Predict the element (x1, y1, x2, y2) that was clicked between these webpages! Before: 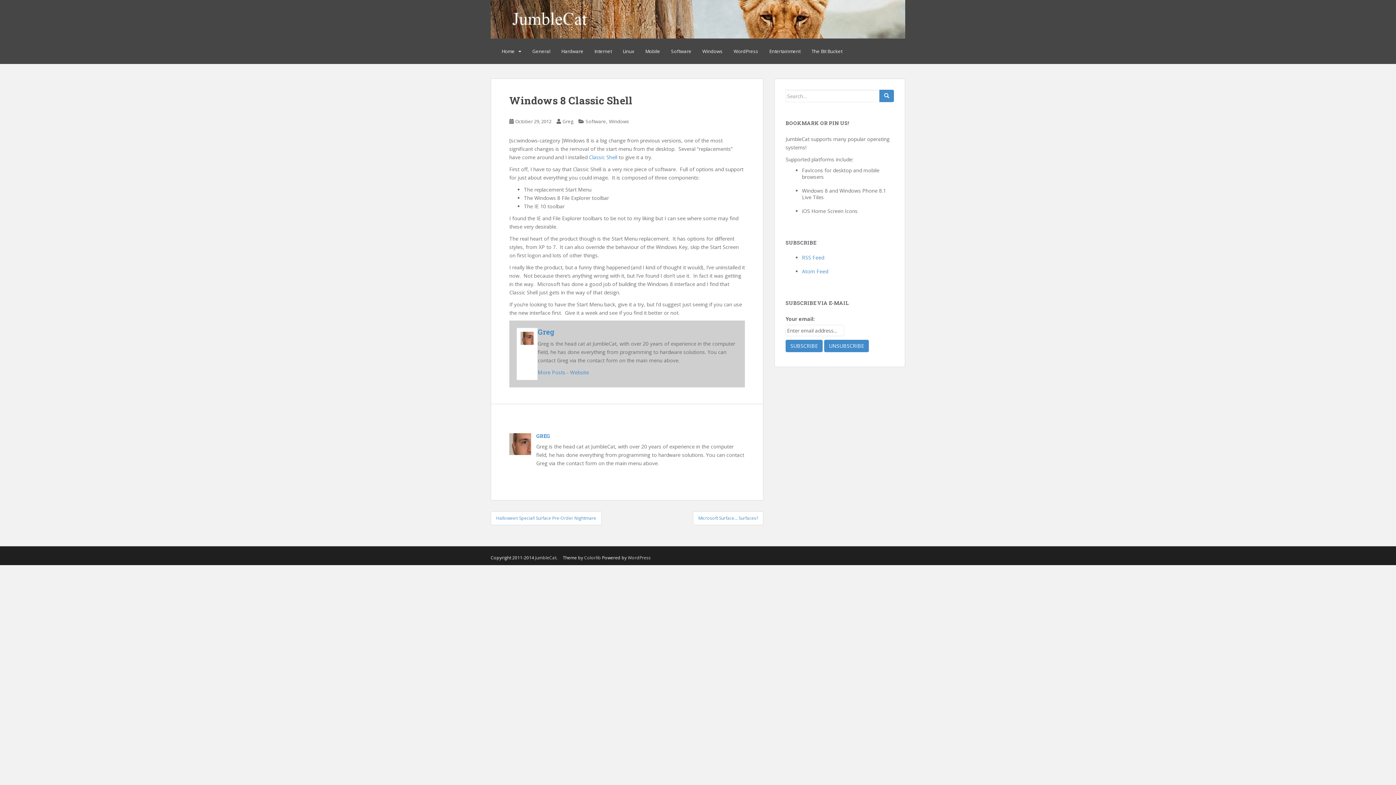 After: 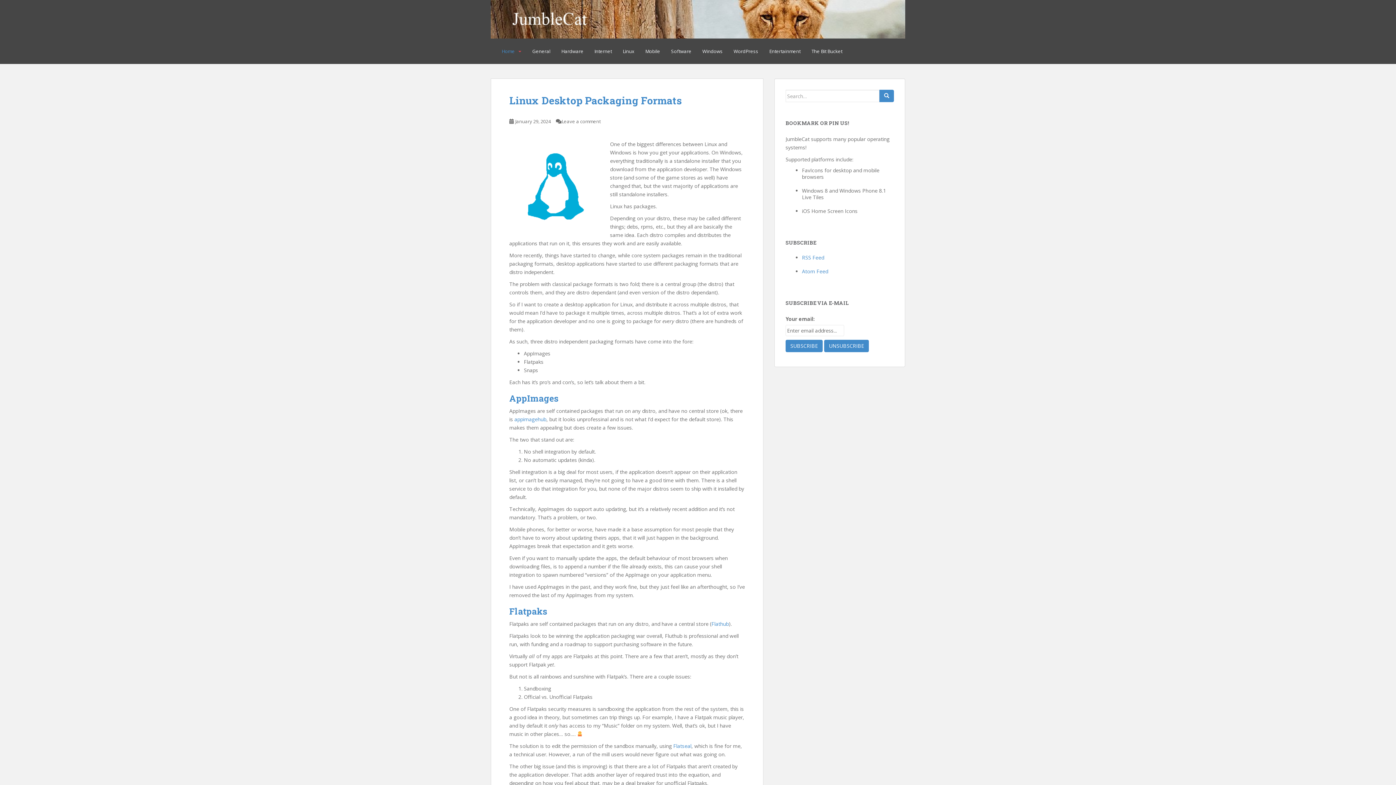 Action: bbox: (490, 15, 905, 22)